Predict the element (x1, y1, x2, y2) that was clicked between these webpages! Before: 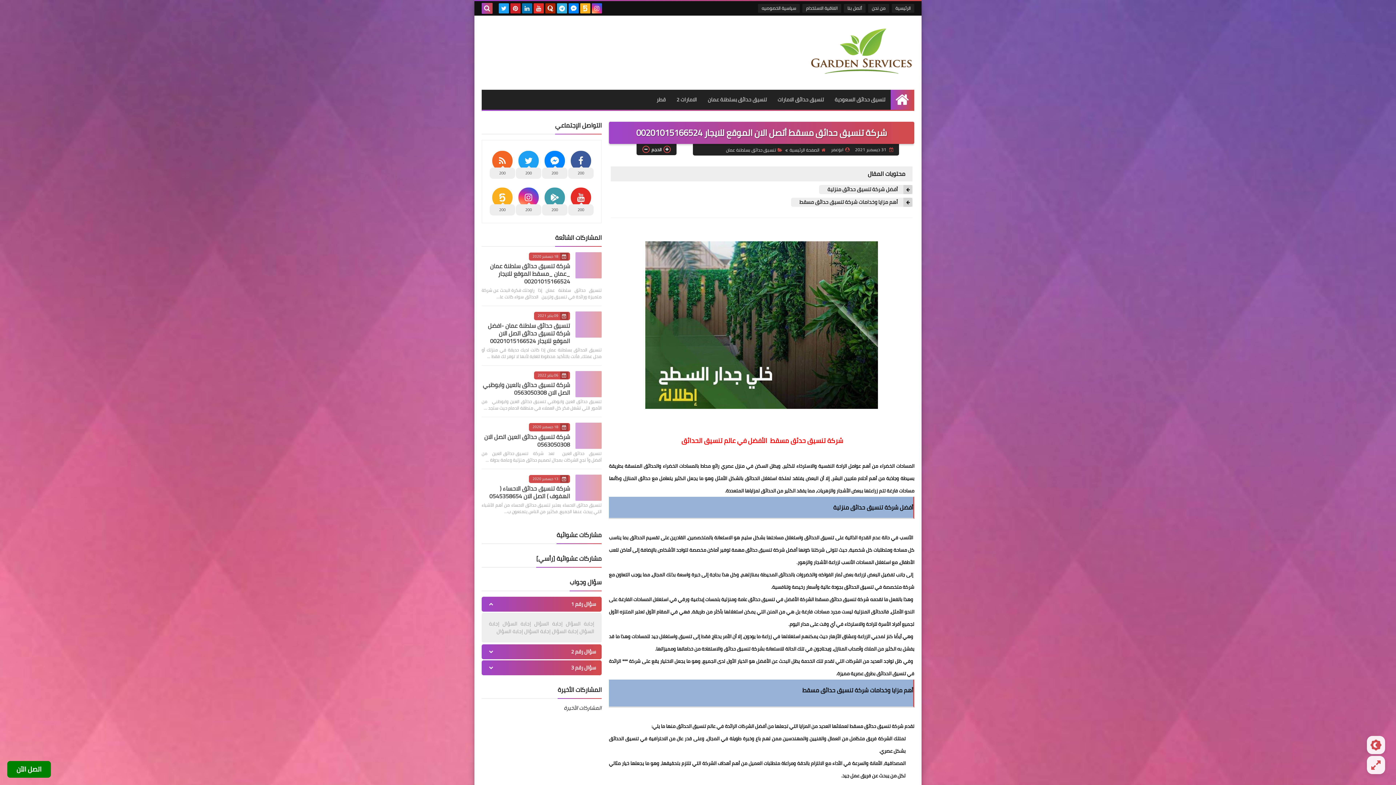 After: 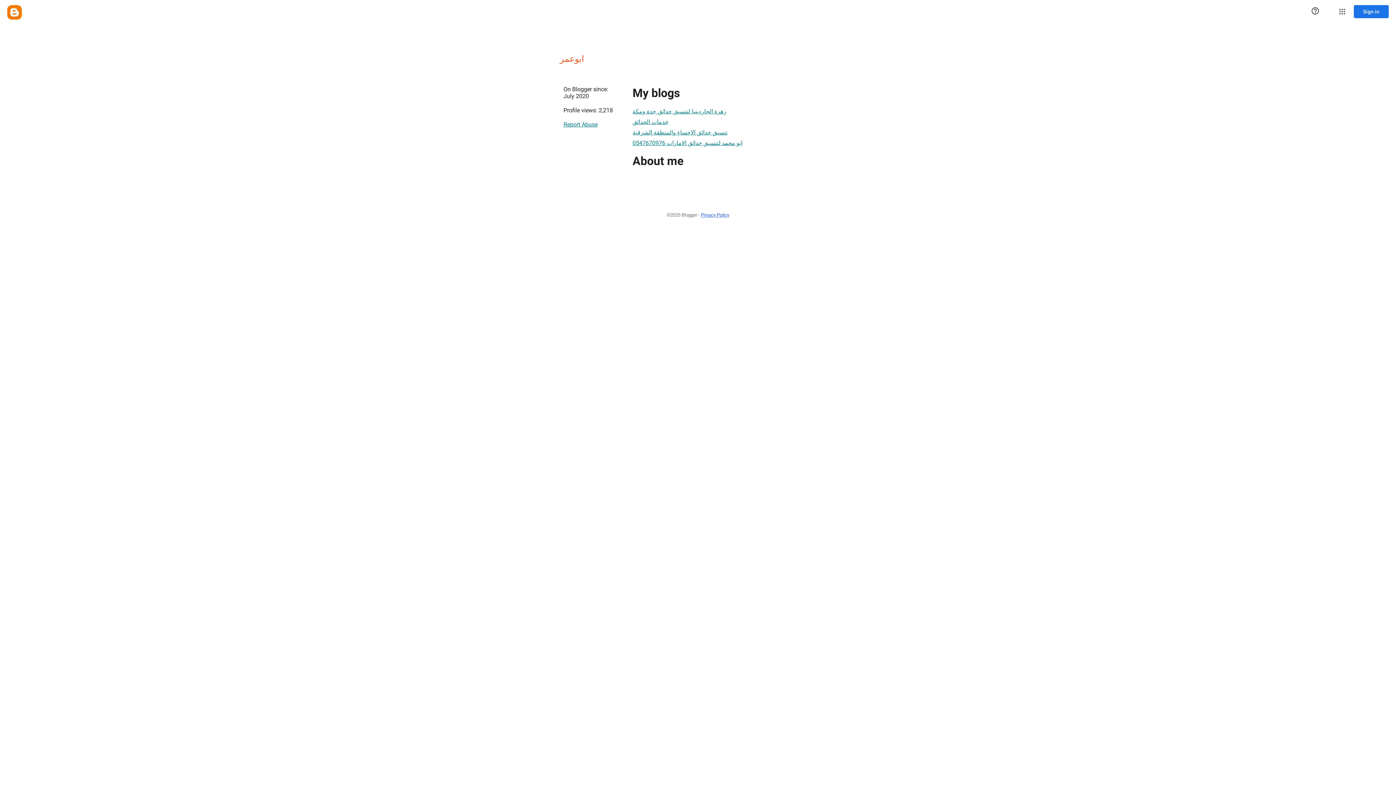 Action: label: ابوعمر bbox: (831, 145, 849, 153)